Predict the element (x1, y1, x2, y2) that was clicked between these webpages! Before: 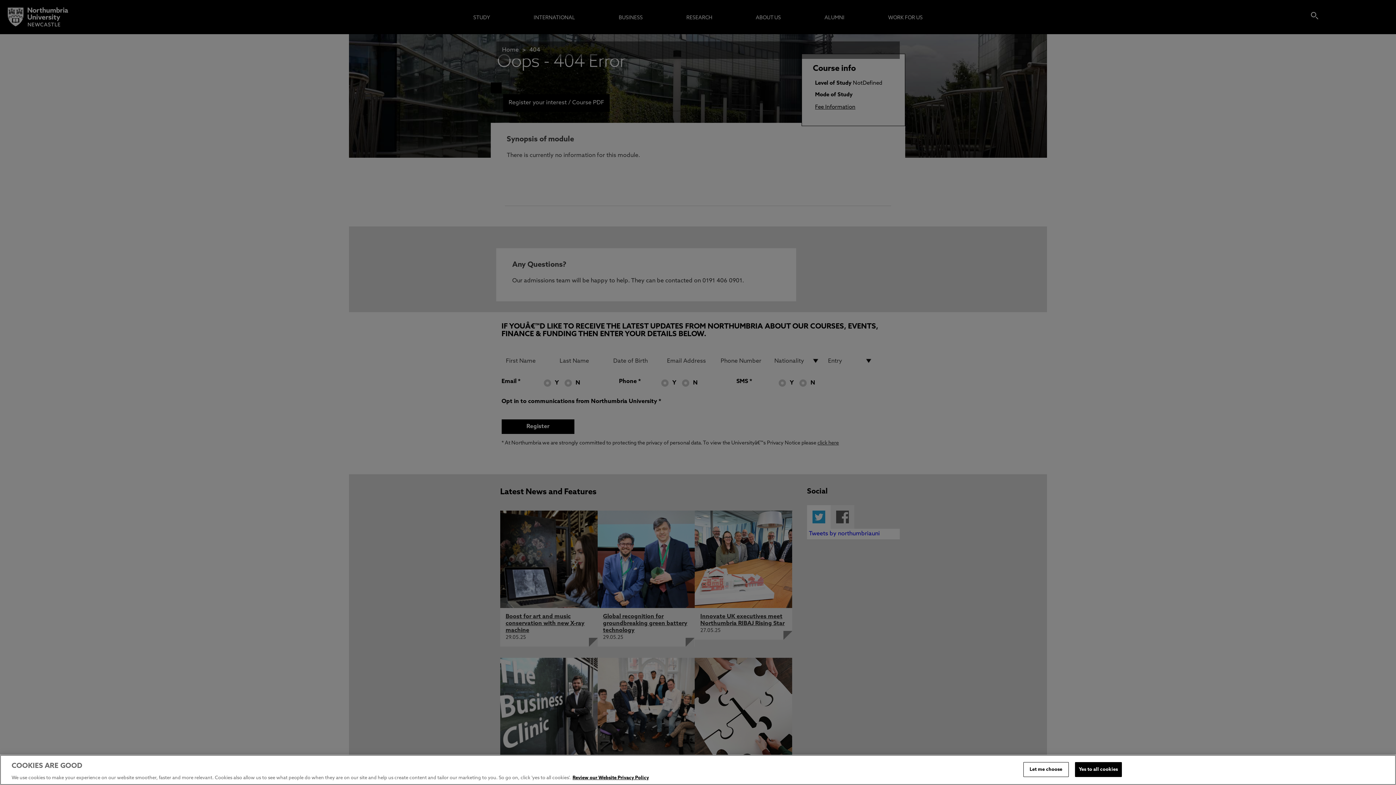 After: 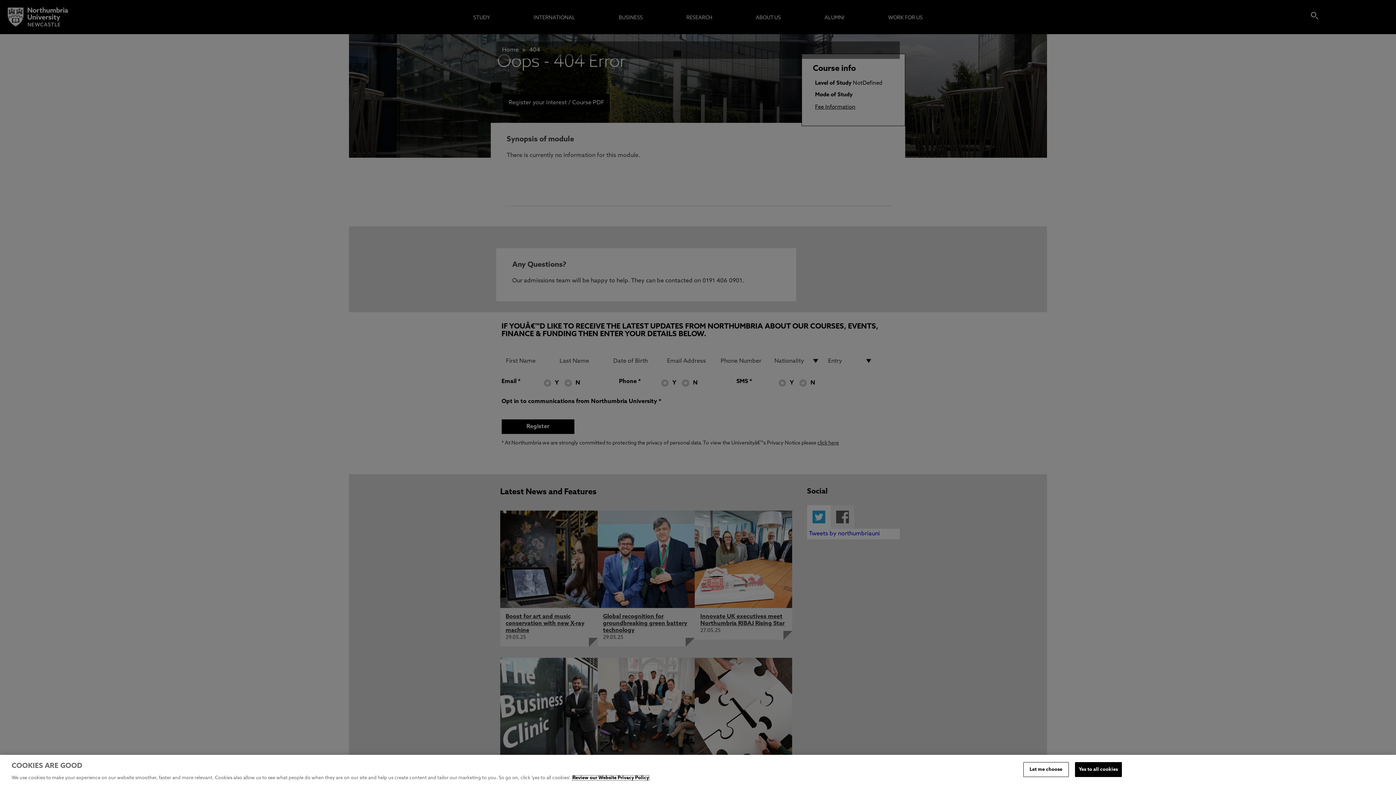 Action: bbox: (572, 776, 649, 780) label: More information about your privacy, opens in a new tab